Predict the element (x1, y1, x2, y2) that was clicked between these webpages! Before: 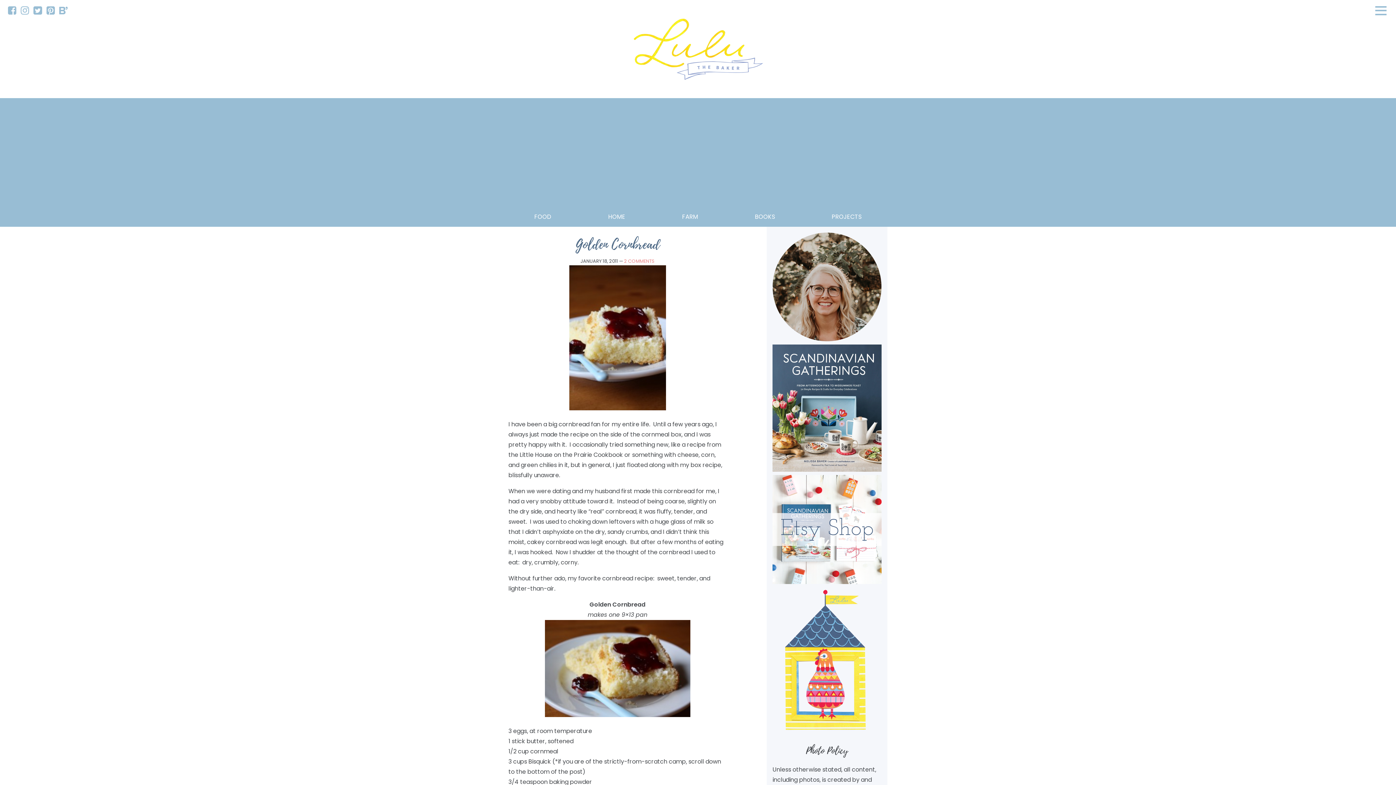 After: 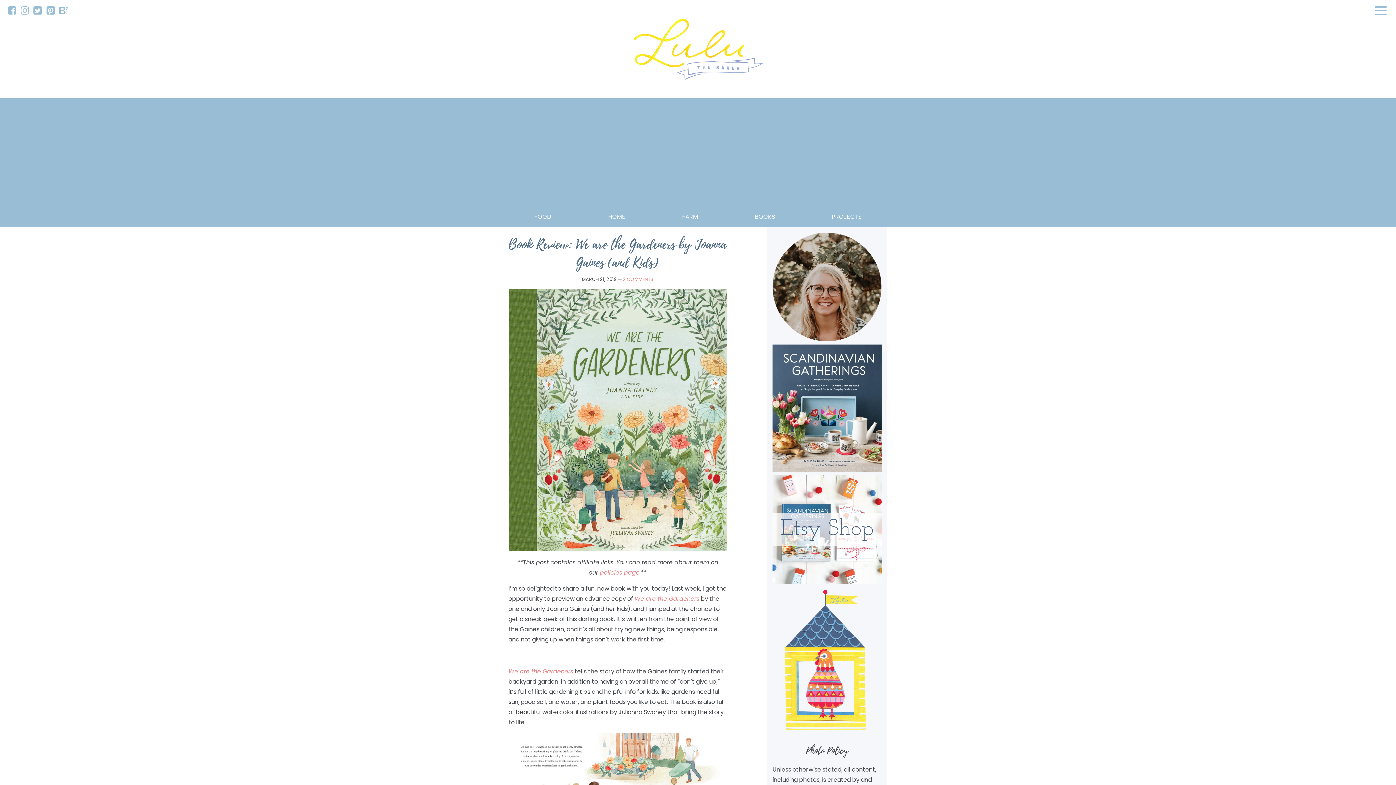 Action: bbox: (772, 465, 881, 474)